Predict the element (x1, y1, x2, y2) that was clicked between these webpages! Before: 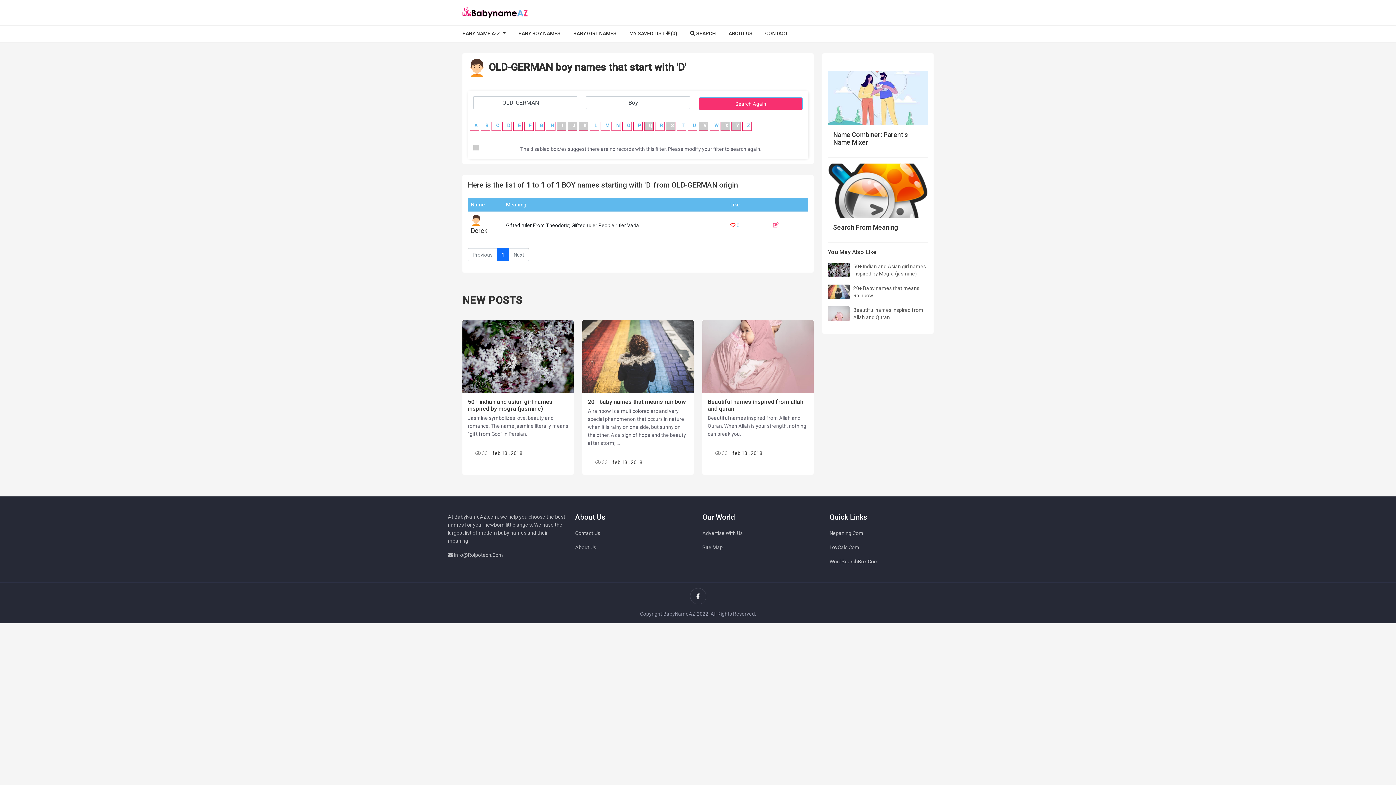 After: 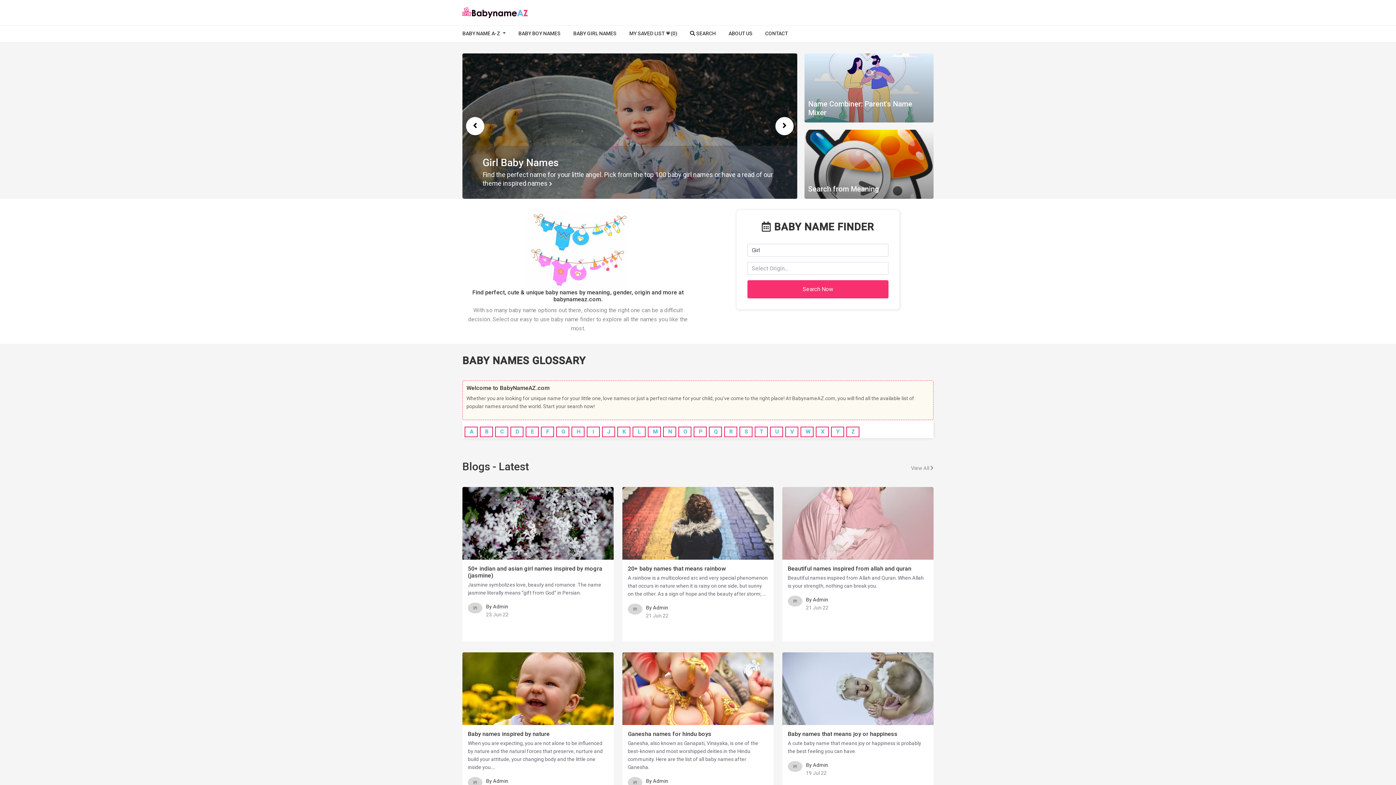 Action: bbox: (462, 7, 533, 18)